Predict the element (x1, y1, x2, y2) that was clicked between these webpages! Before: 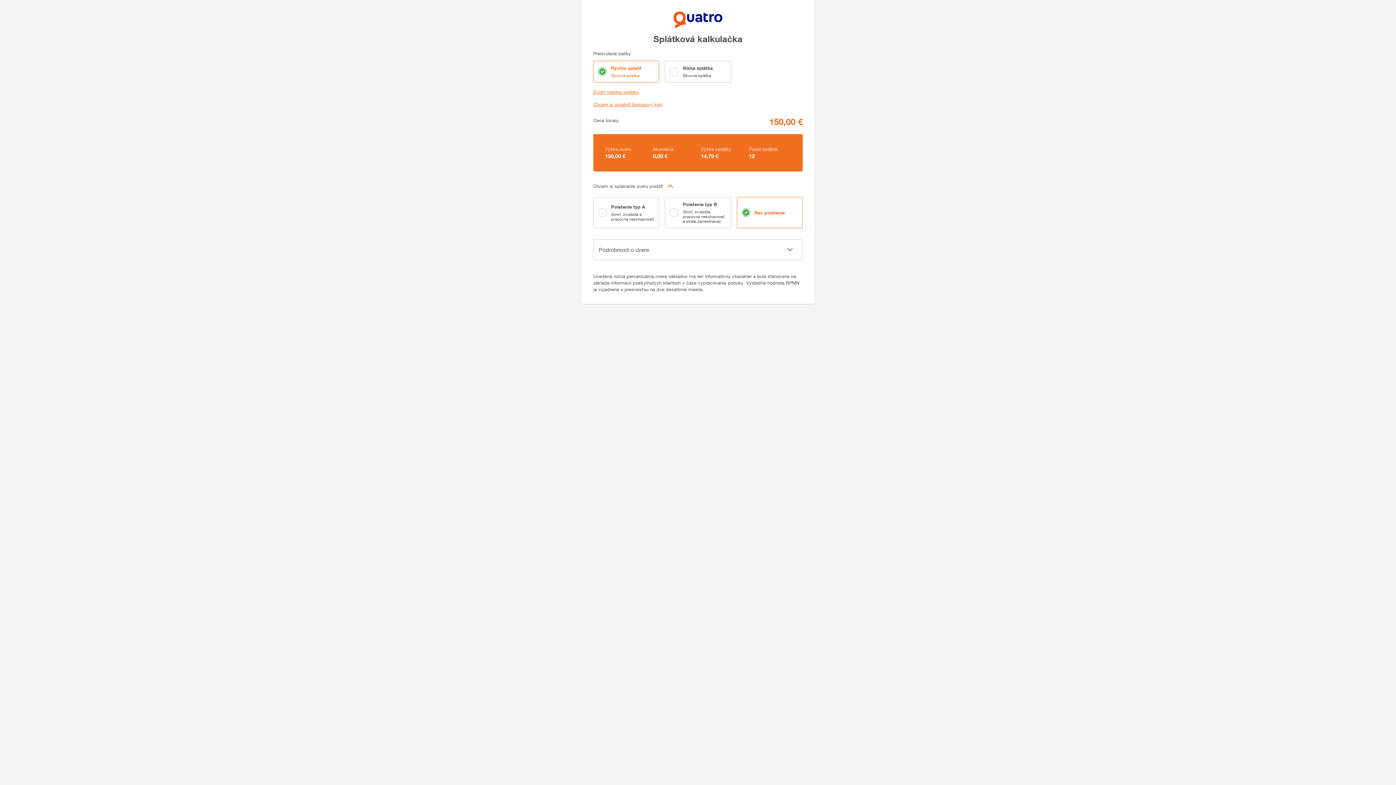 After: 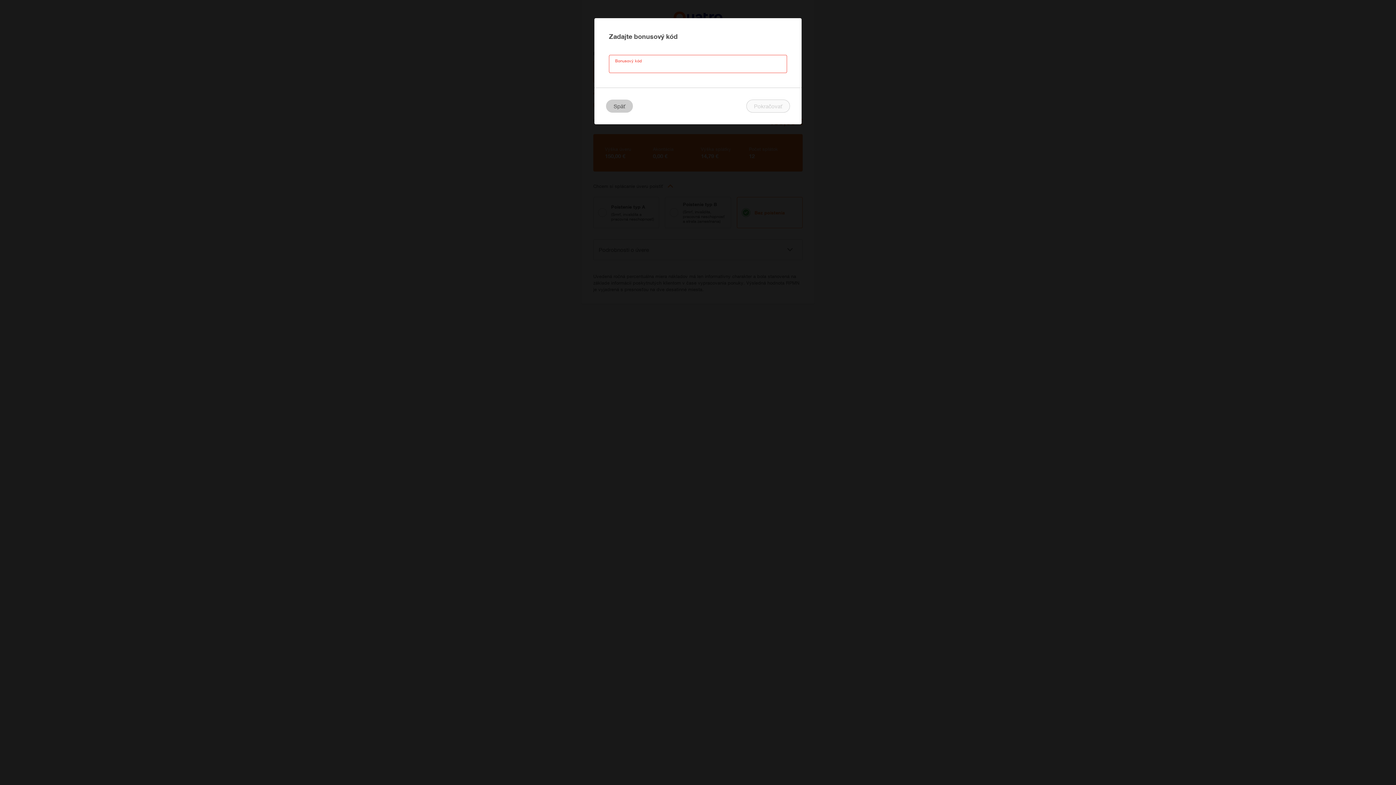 Action: bbox: (593, 101, 662, 107) label: Chcem si uplatniť bonusový kód